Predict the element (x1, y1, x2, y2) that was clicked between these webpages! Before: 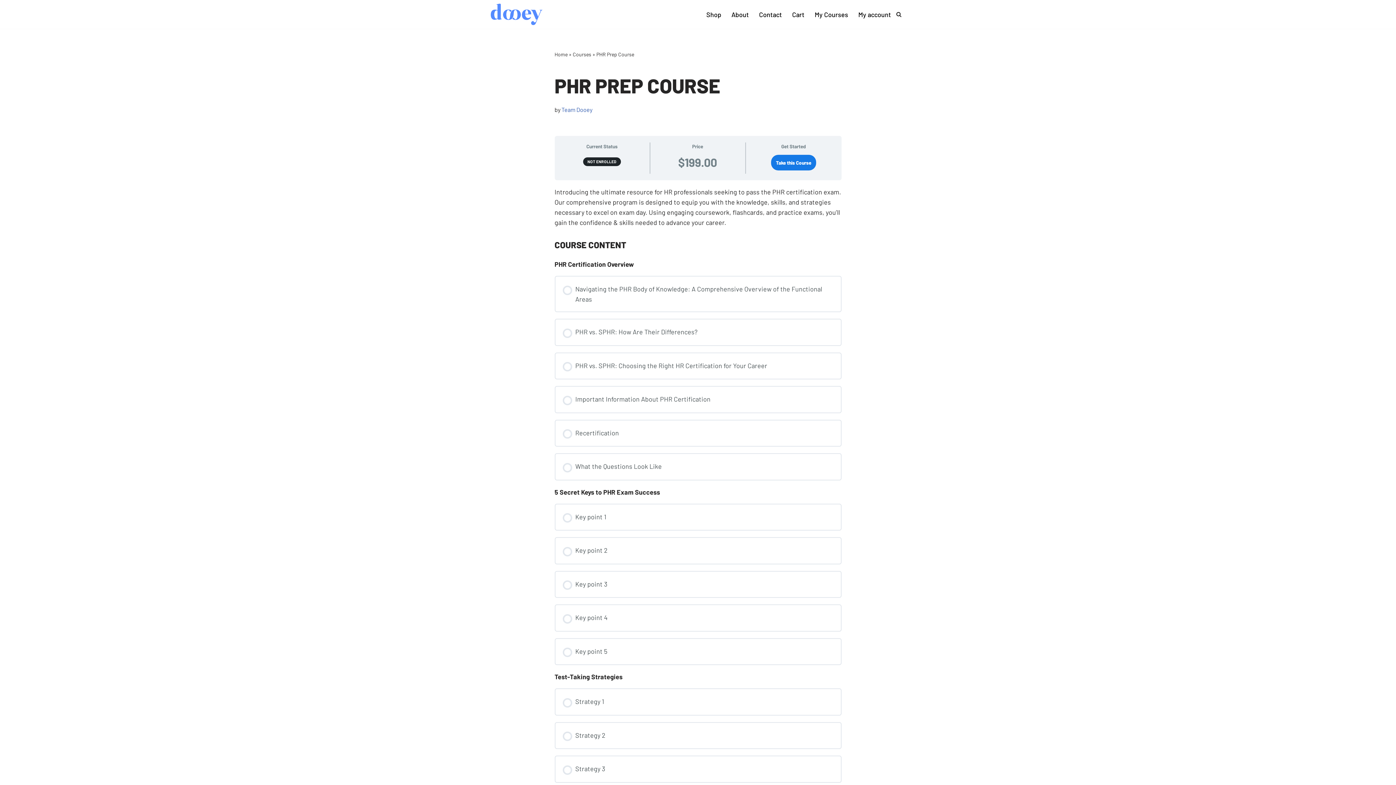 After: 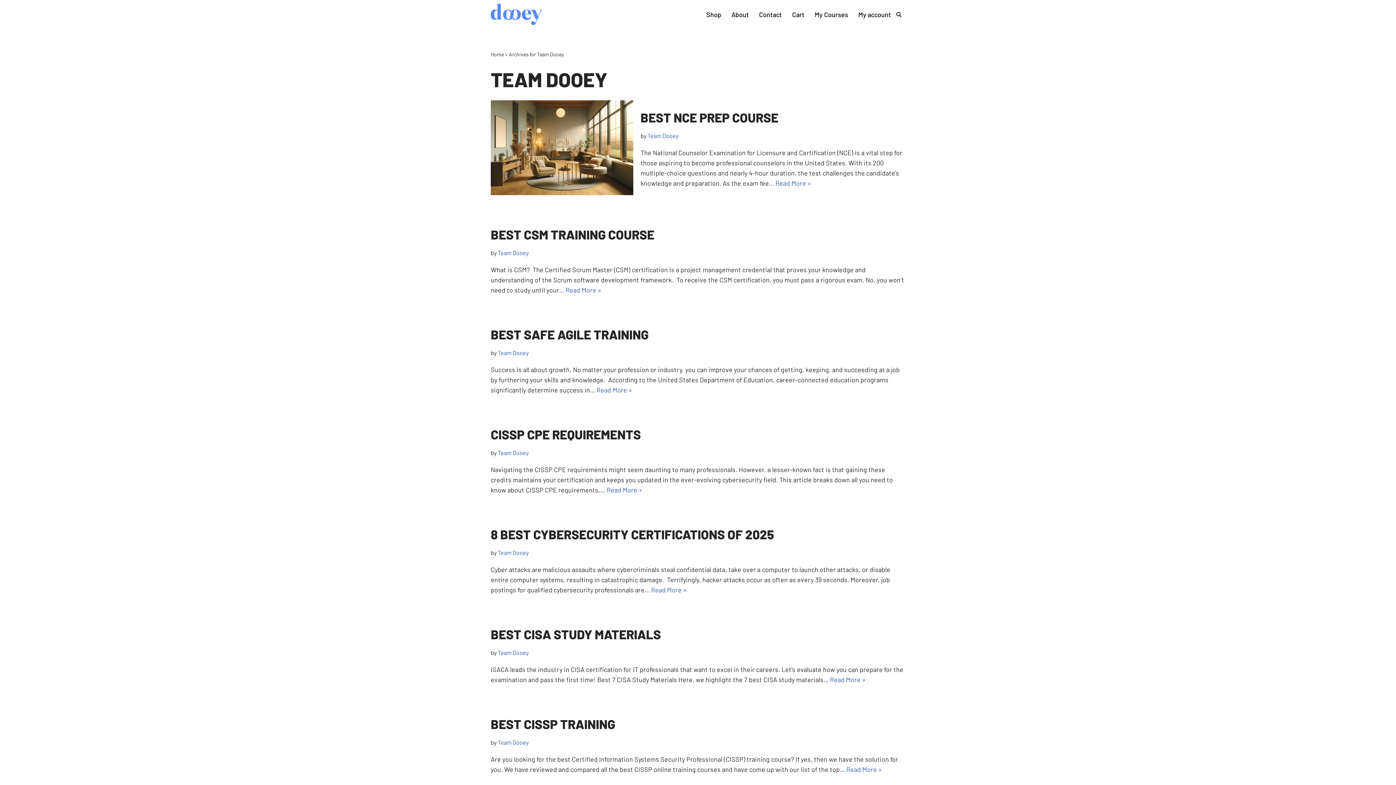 Action: label: Team Dooey bbox: (561, 106, 592, 113)